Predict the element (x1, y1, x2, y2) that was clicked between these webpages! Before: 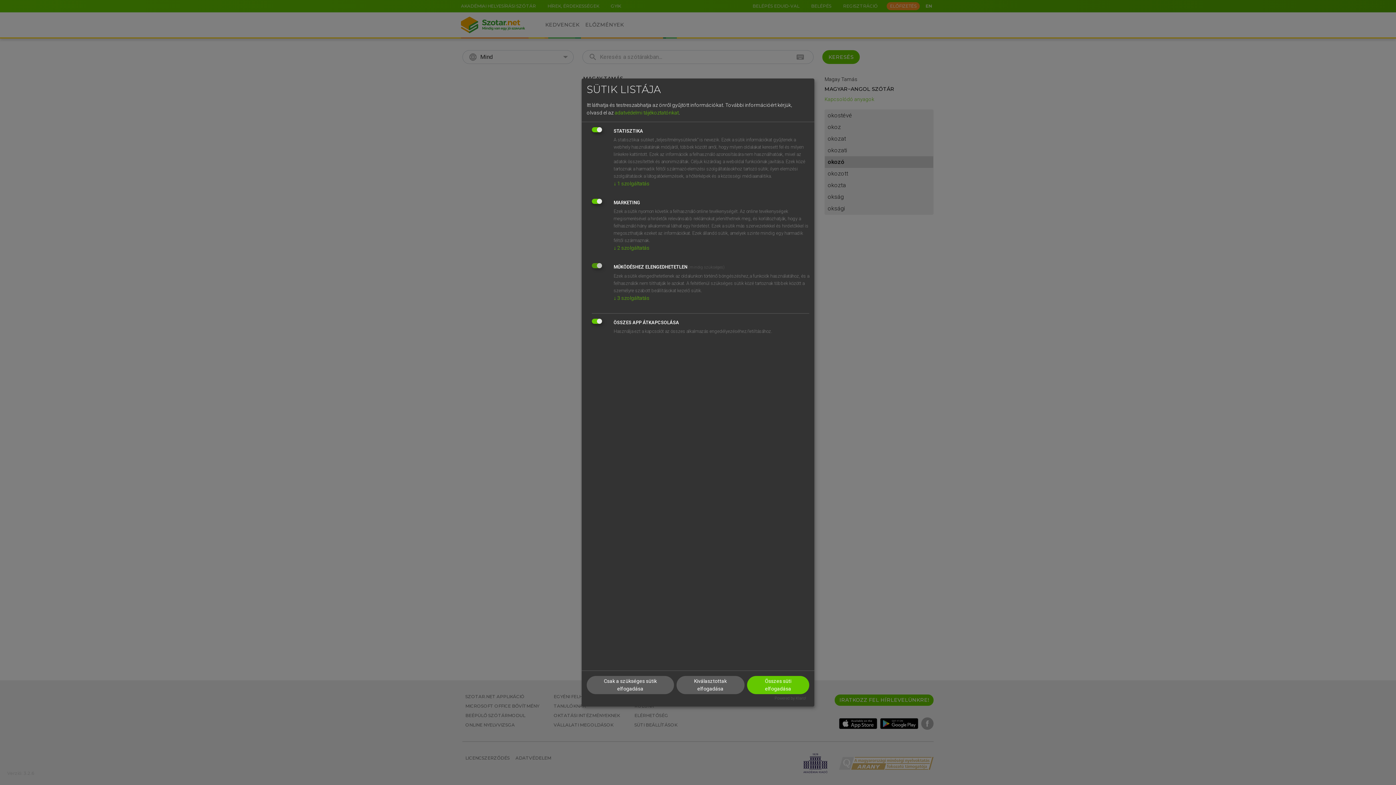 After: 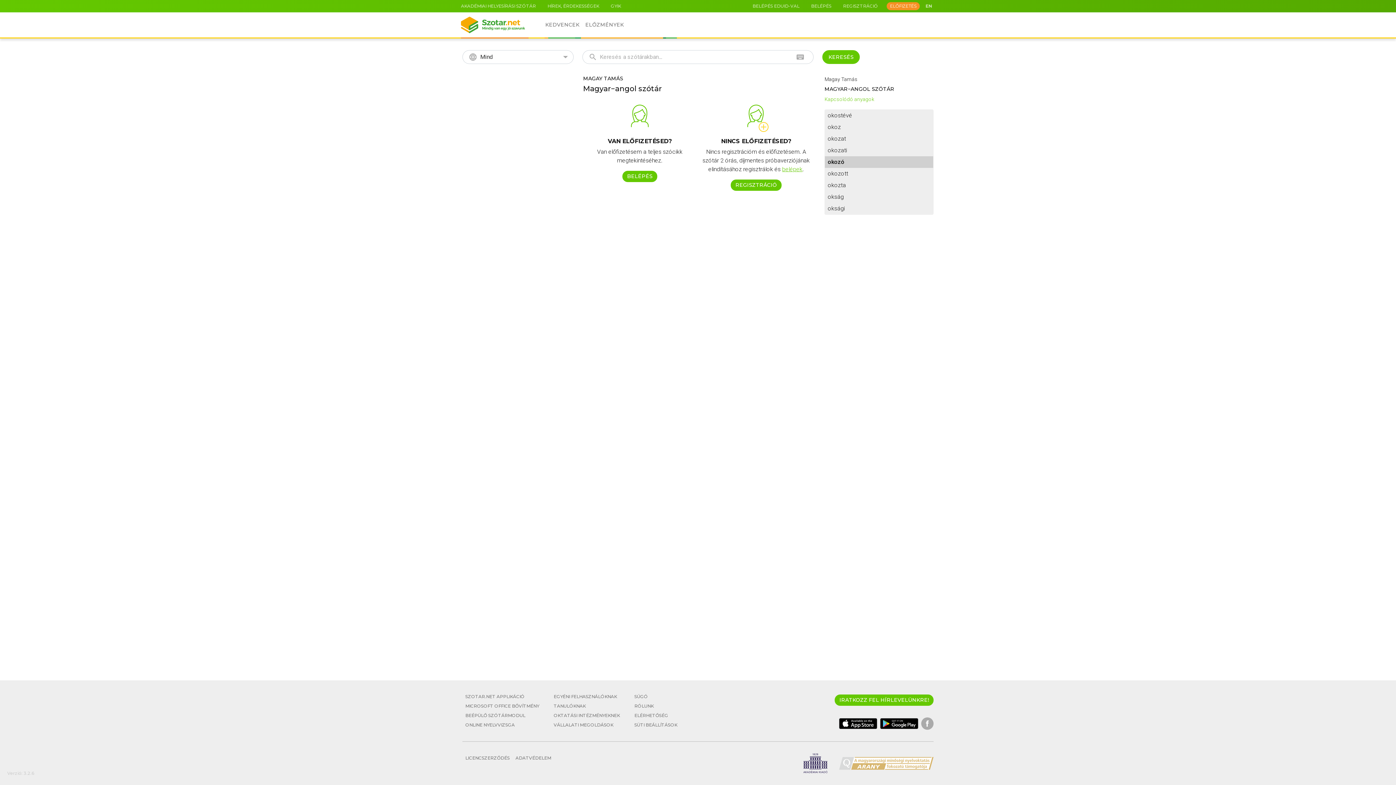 Action: label: Kiválasztottak elfogadása bbox: (676, 676, 744, 694)